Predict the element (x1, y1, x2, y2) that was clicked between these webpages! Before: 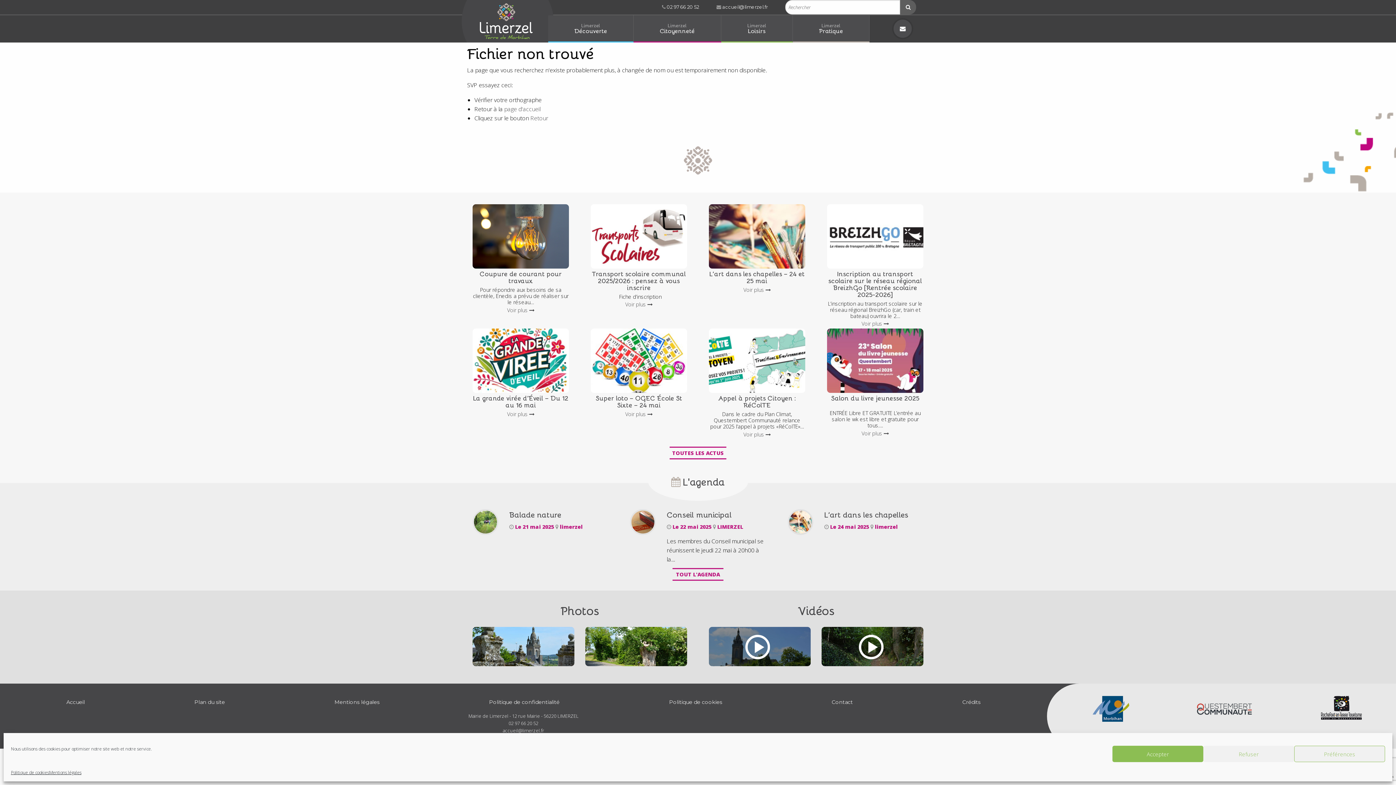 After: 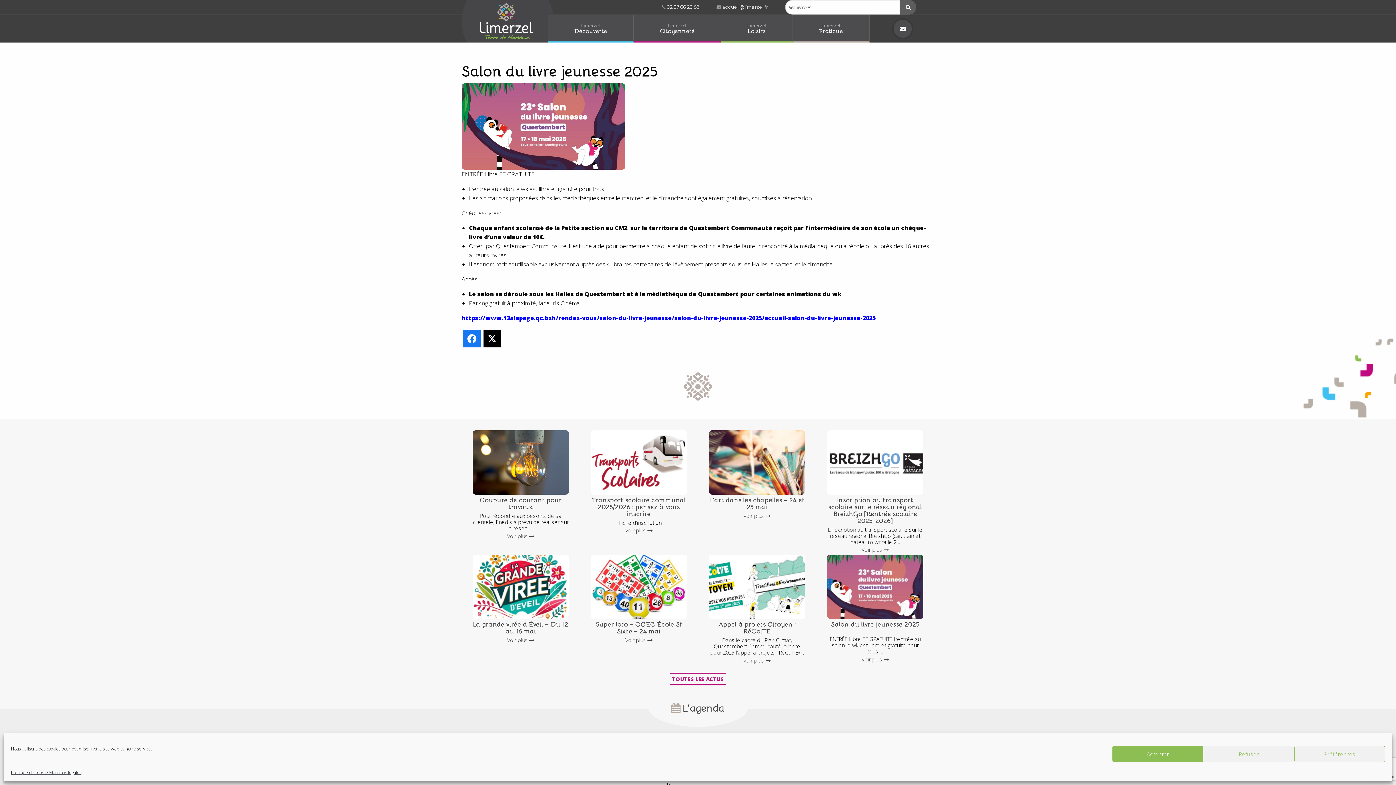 Action: label: Voir plus  bbox: (861, 430, 889, 436)